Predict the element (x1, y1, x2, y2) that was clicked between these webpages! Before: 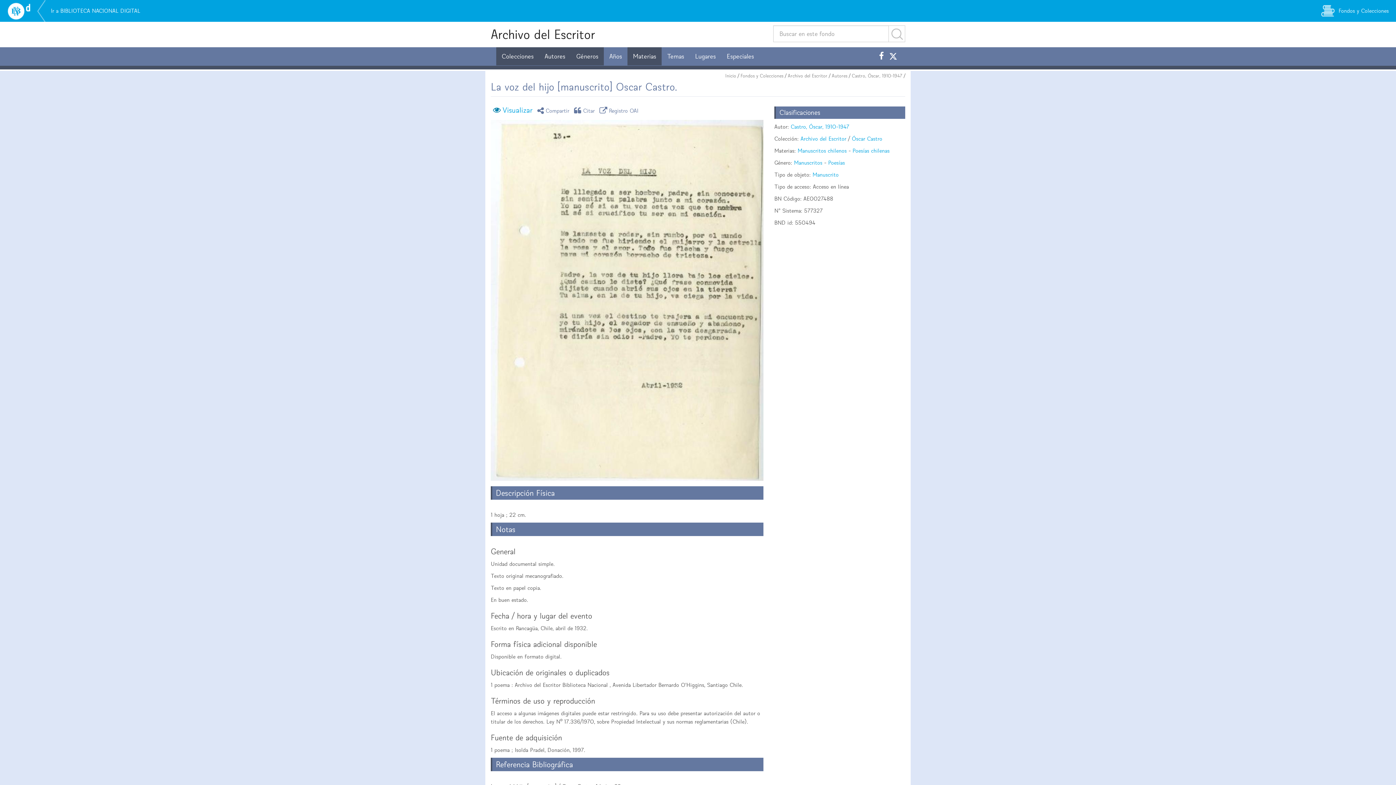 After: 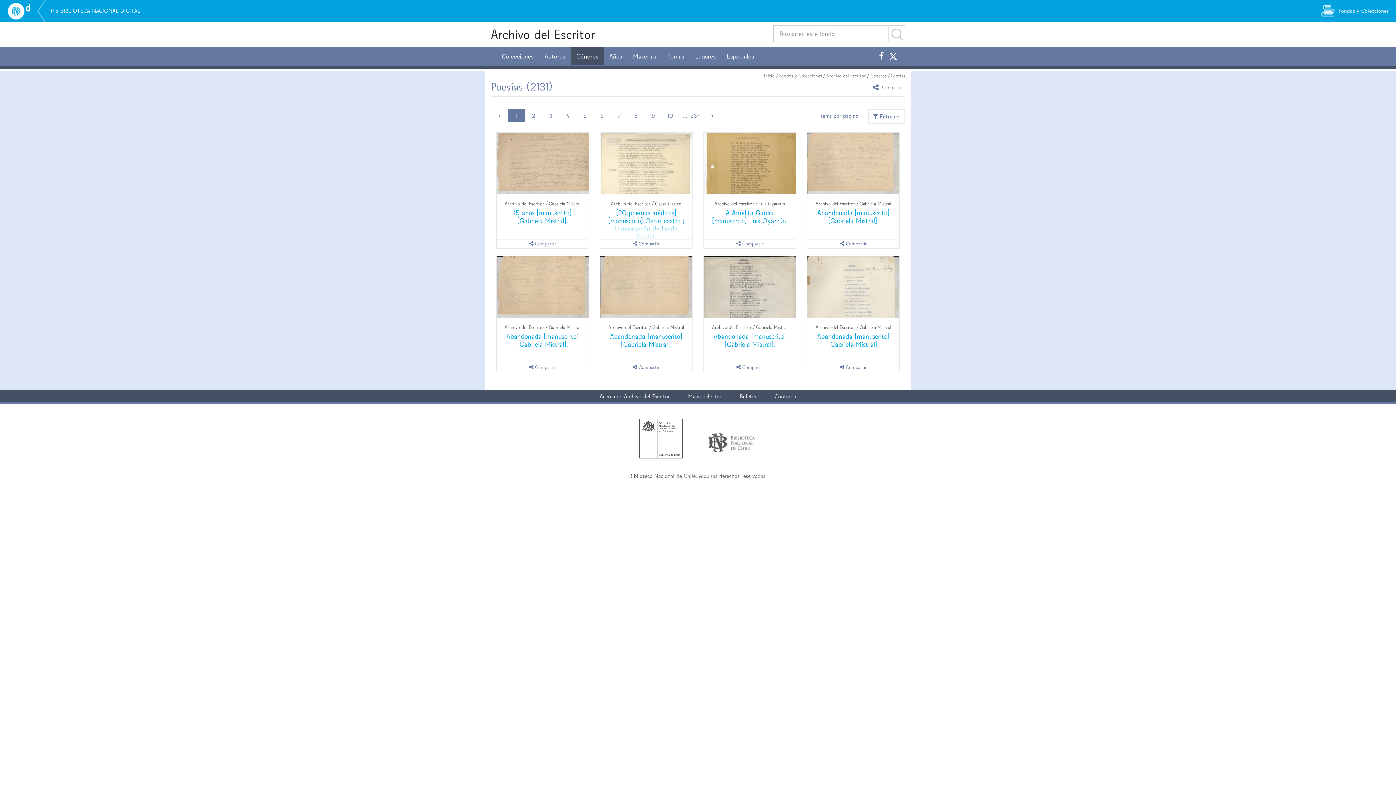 Action: label: Poesías bbox: (828, 159, 845, 166)